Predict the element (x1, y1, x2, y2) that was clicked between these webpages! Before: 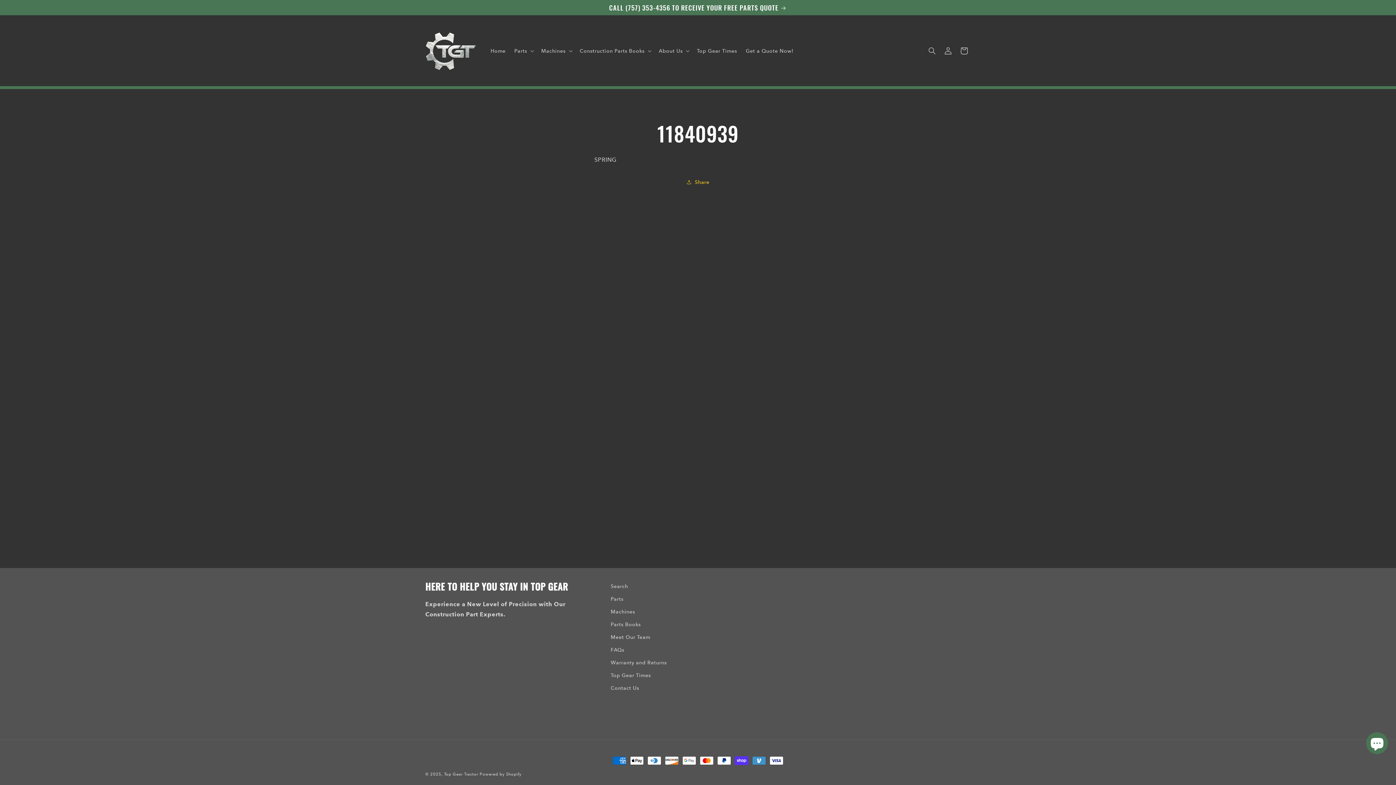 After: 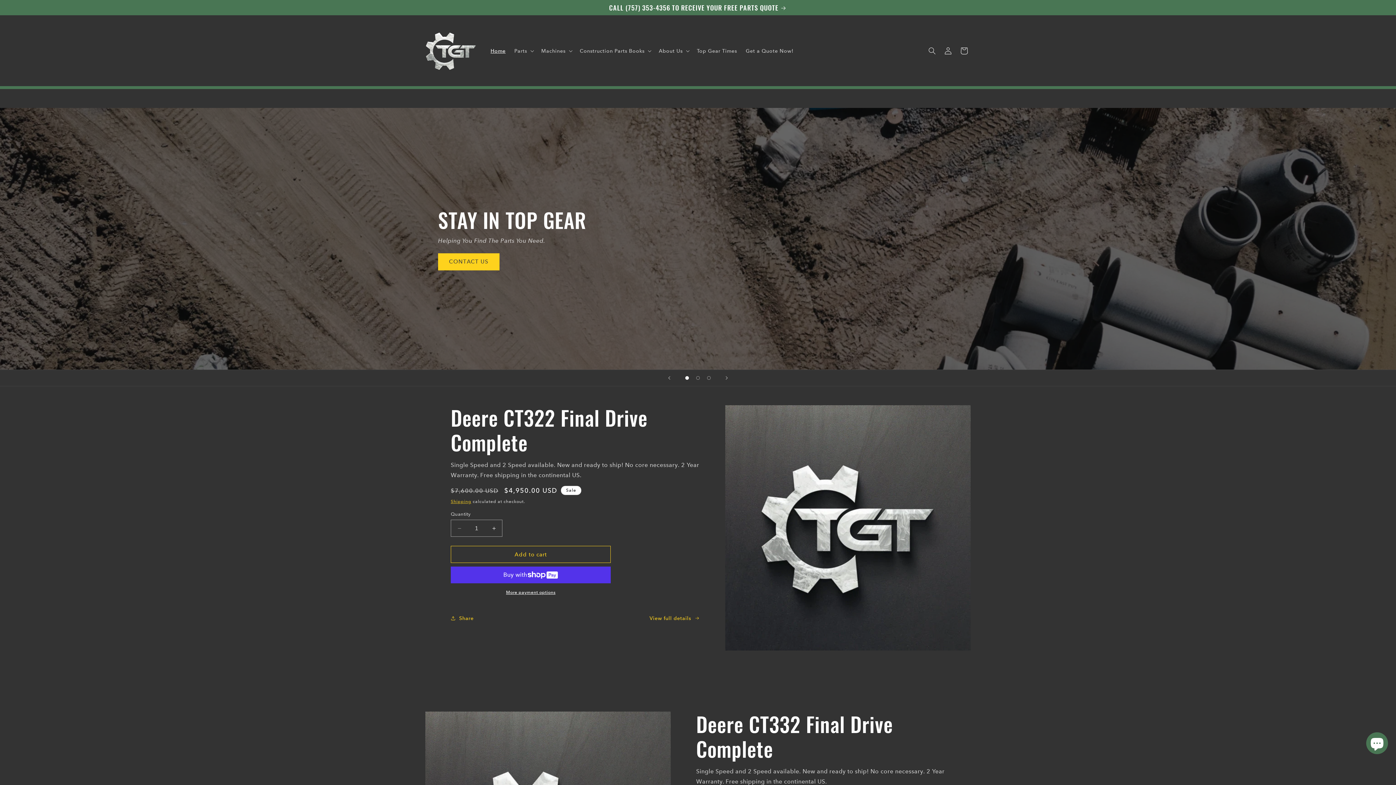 Action: bbox: (486, 43, 510, 58) label: Home